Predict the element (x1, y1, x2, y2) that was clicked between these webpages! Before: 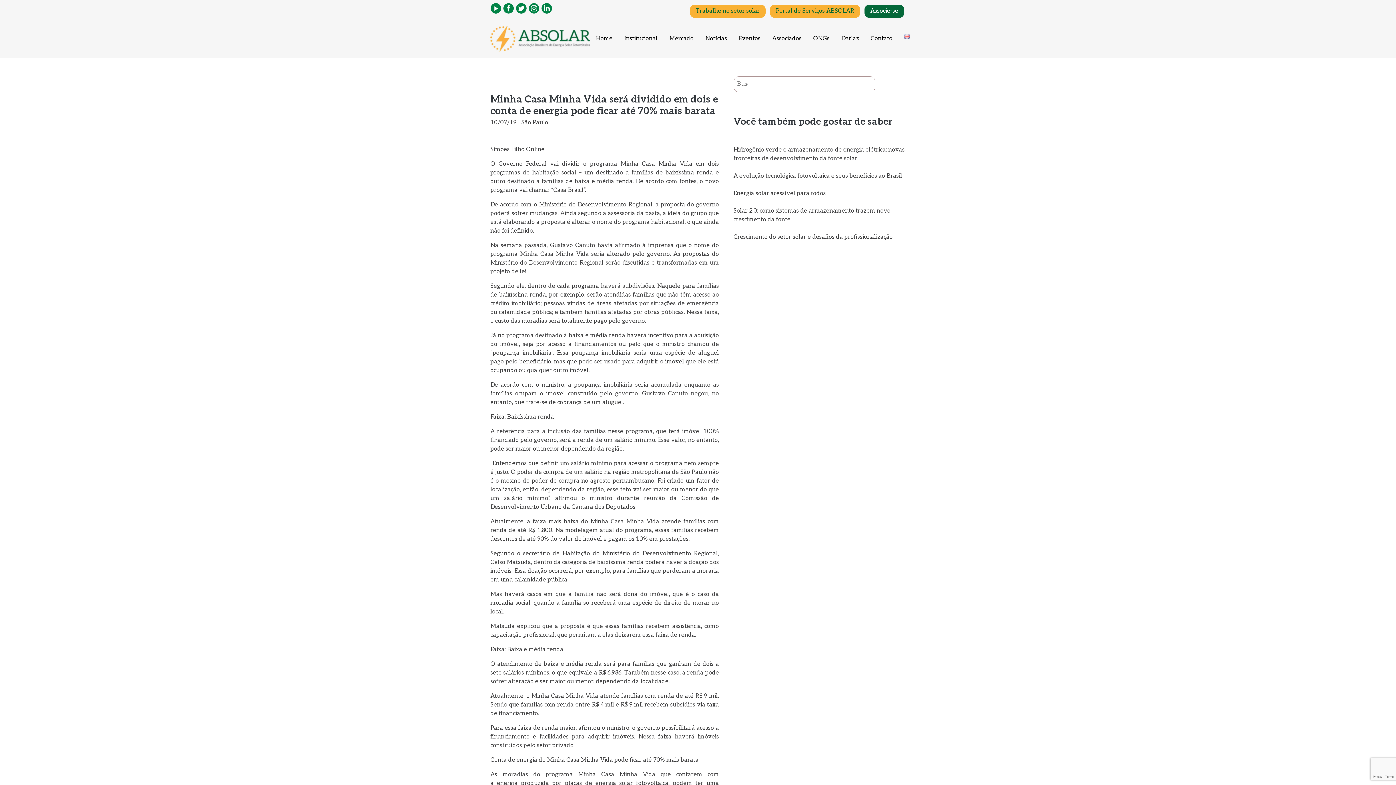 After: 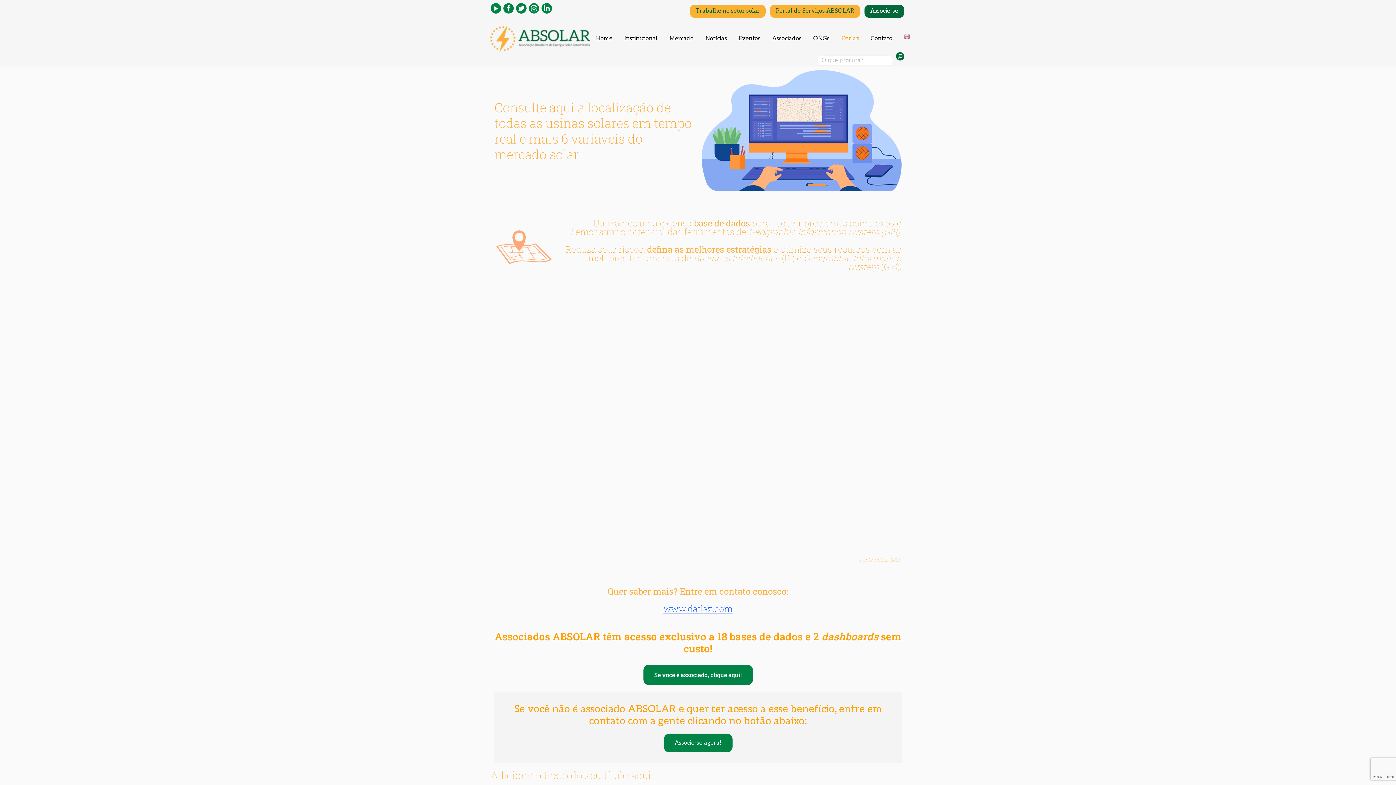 Action: bbox: (835, 31, 865, 46) label: Datlaz